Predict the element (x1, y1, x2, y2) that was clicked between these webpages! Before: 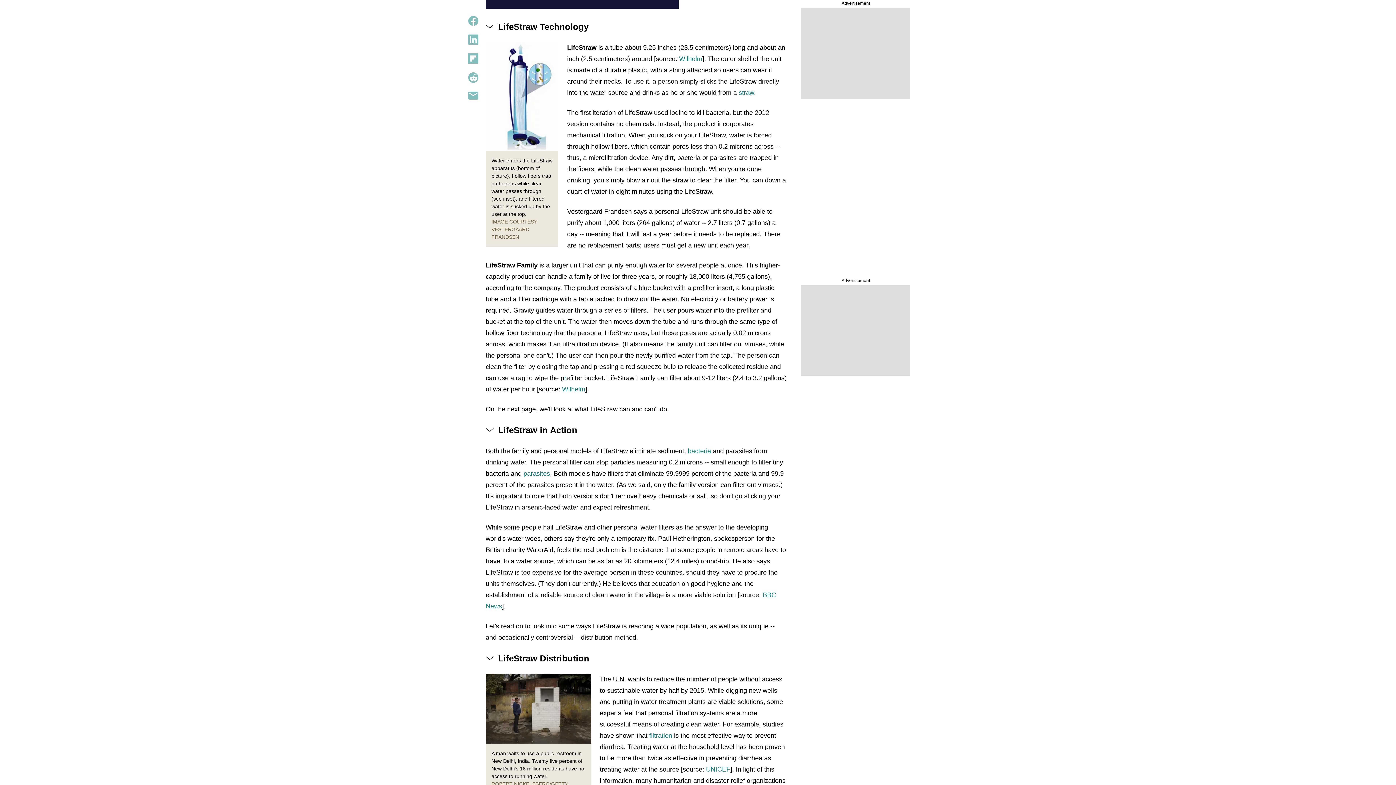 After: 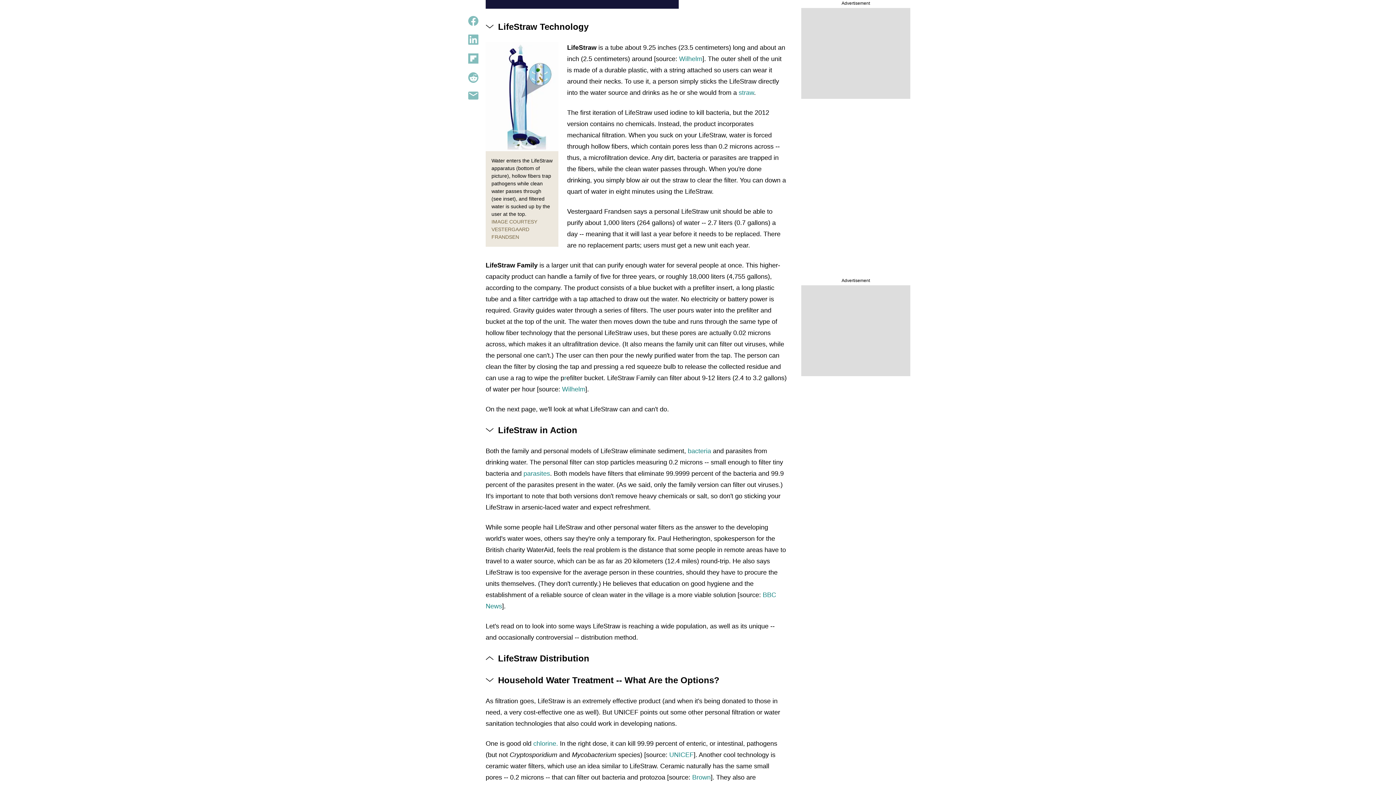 Action: label: LifeStraw Distribution bbox: (485, 652, 786, 665)